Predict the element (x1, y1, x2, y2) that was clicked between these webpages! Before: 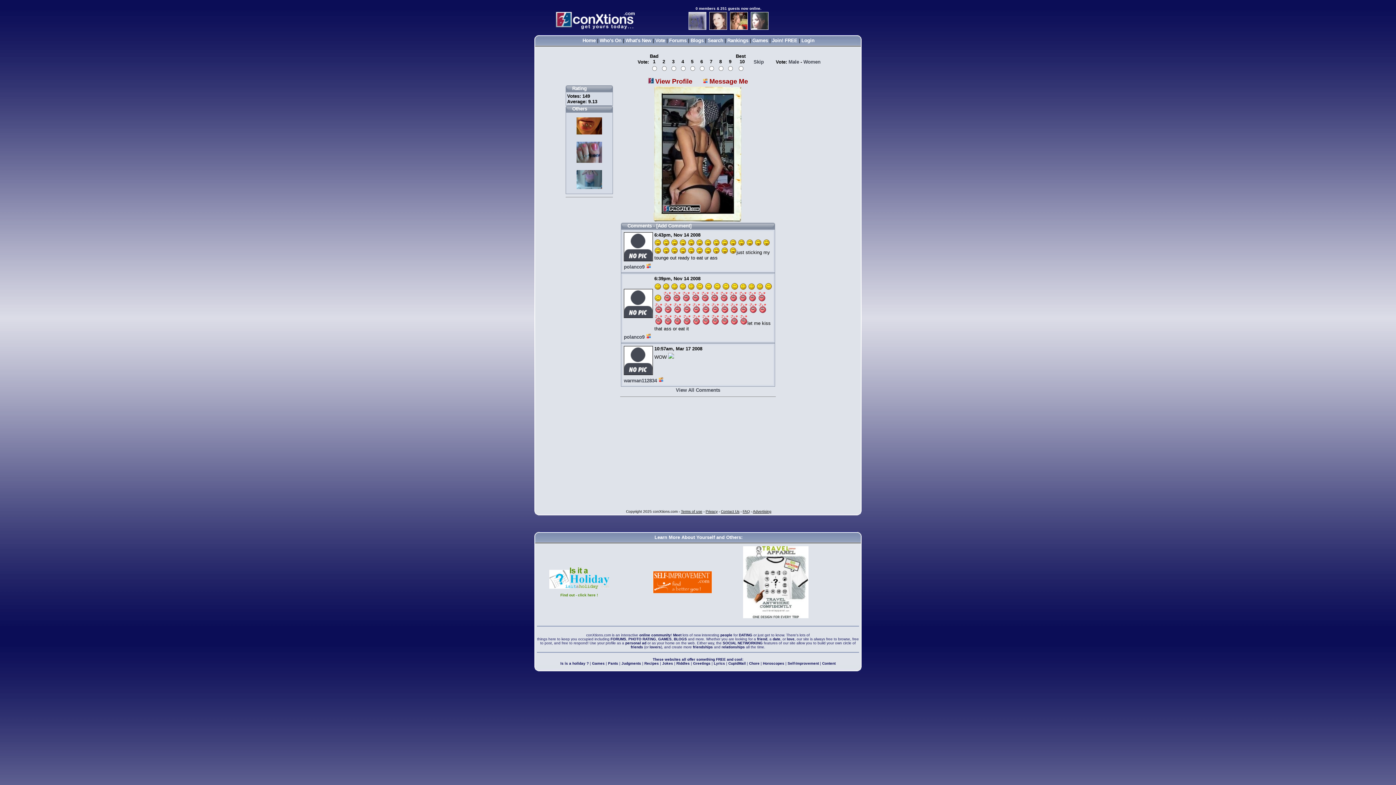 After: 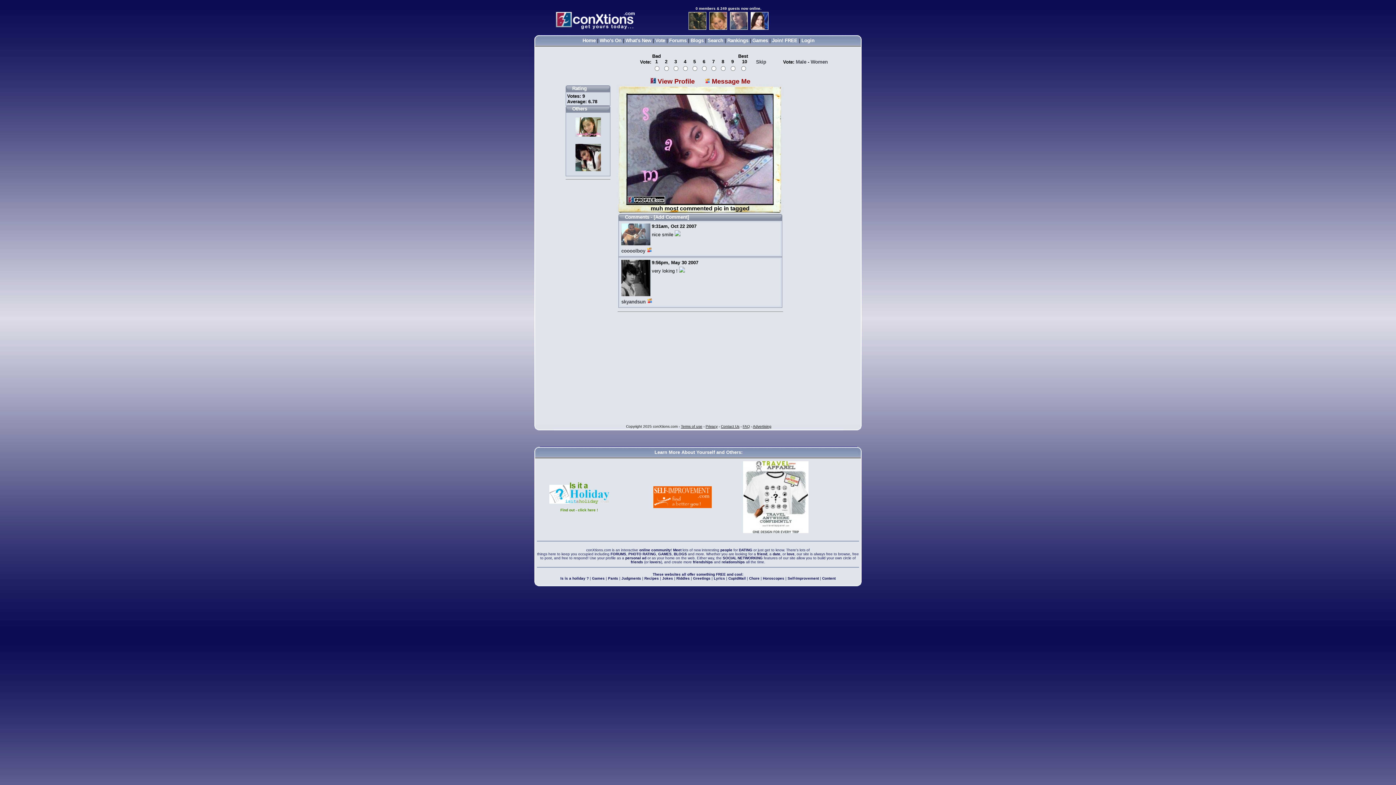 Action: label: Vote bbox: (655, 37, 665, 43)